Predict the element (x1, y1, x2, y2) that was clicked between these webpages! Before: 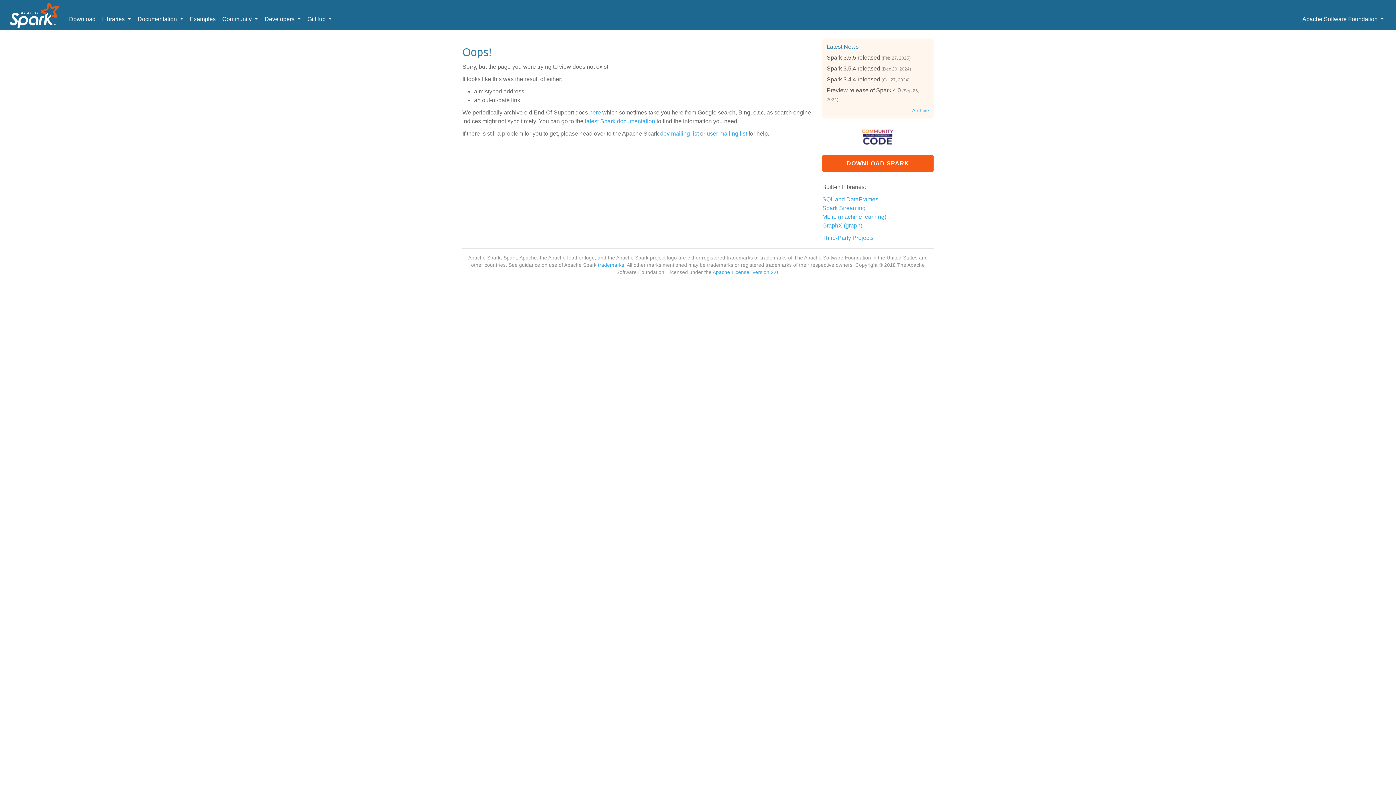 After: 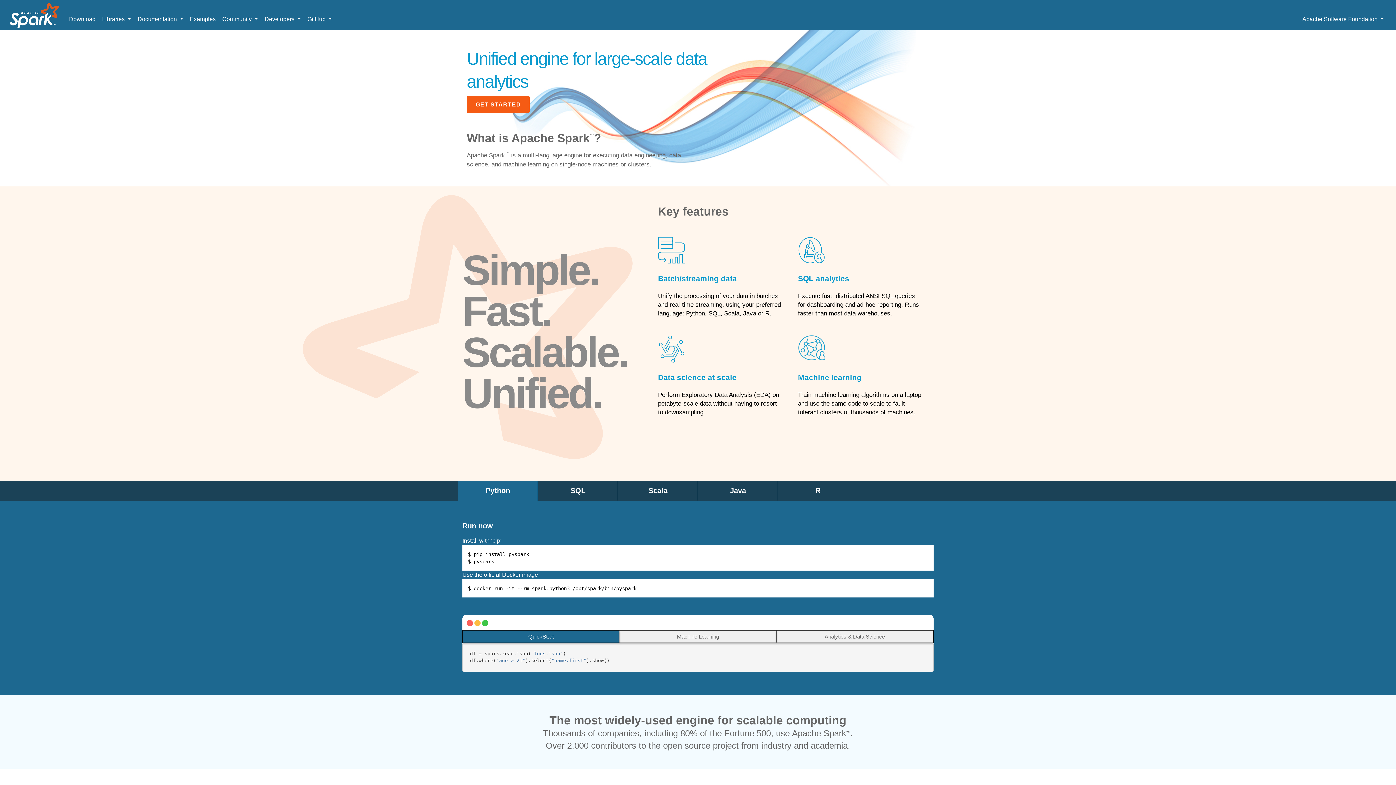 Action: bbox: (8, 0, 60, 29)